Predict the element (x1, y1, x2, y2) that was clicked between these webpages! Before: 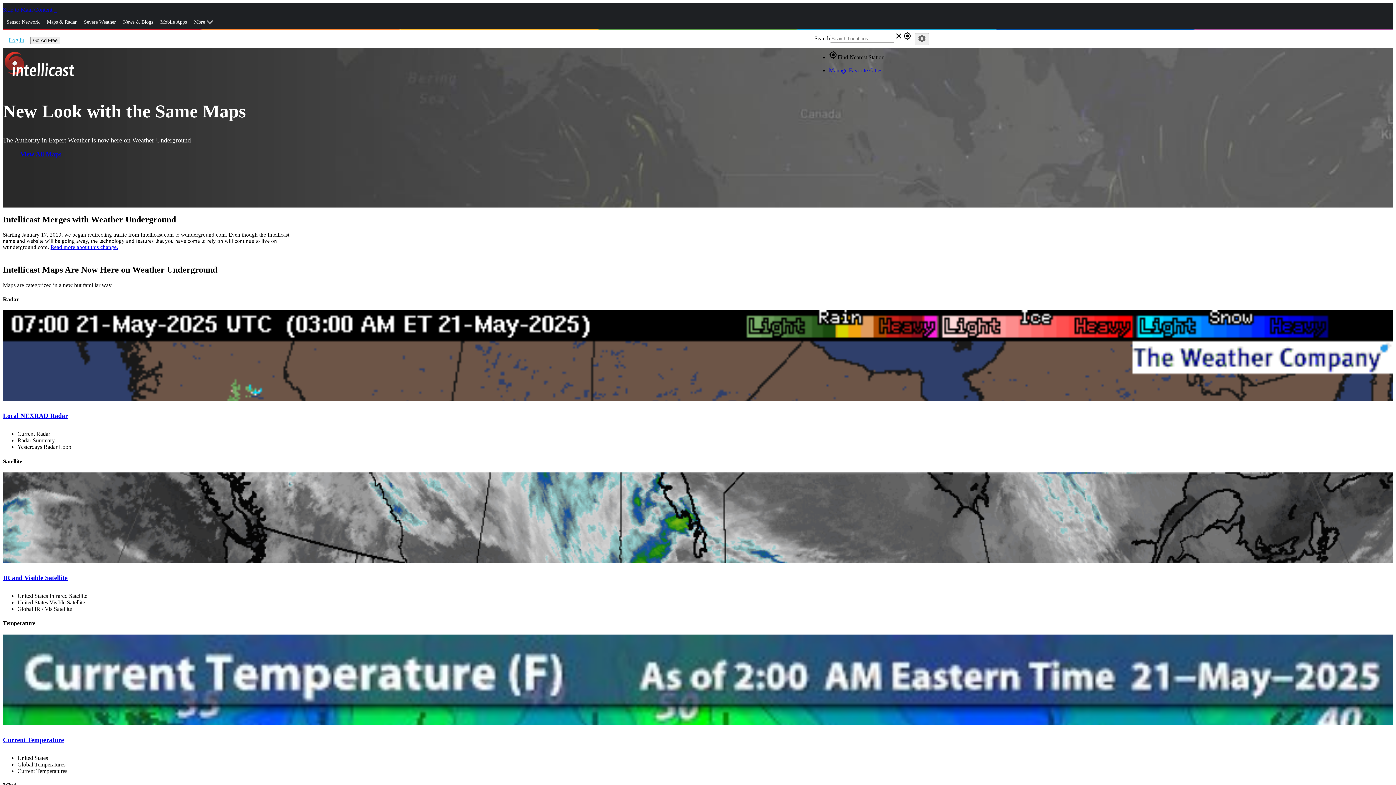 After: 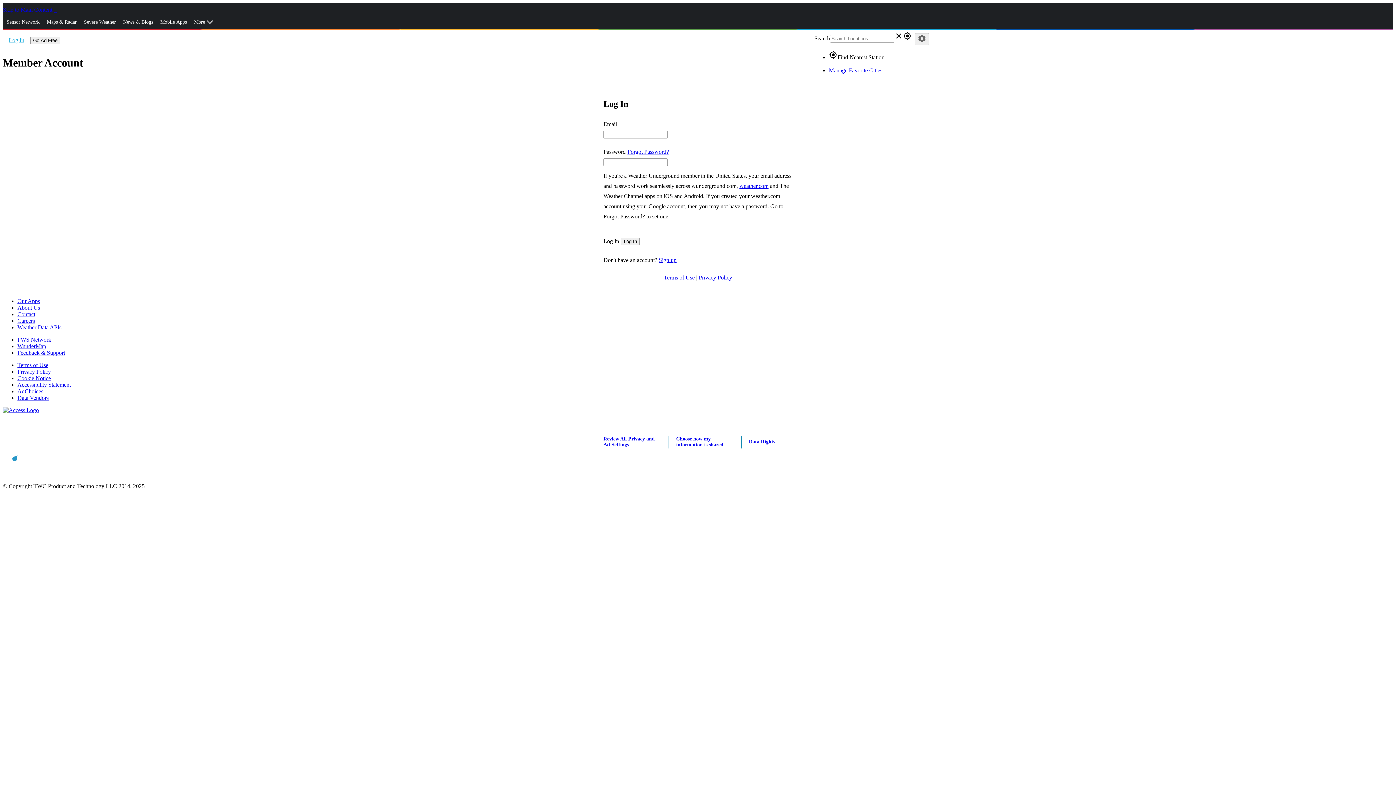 Action: bbox: (829, 67, 882, 73) label: Manage Favorite Cities